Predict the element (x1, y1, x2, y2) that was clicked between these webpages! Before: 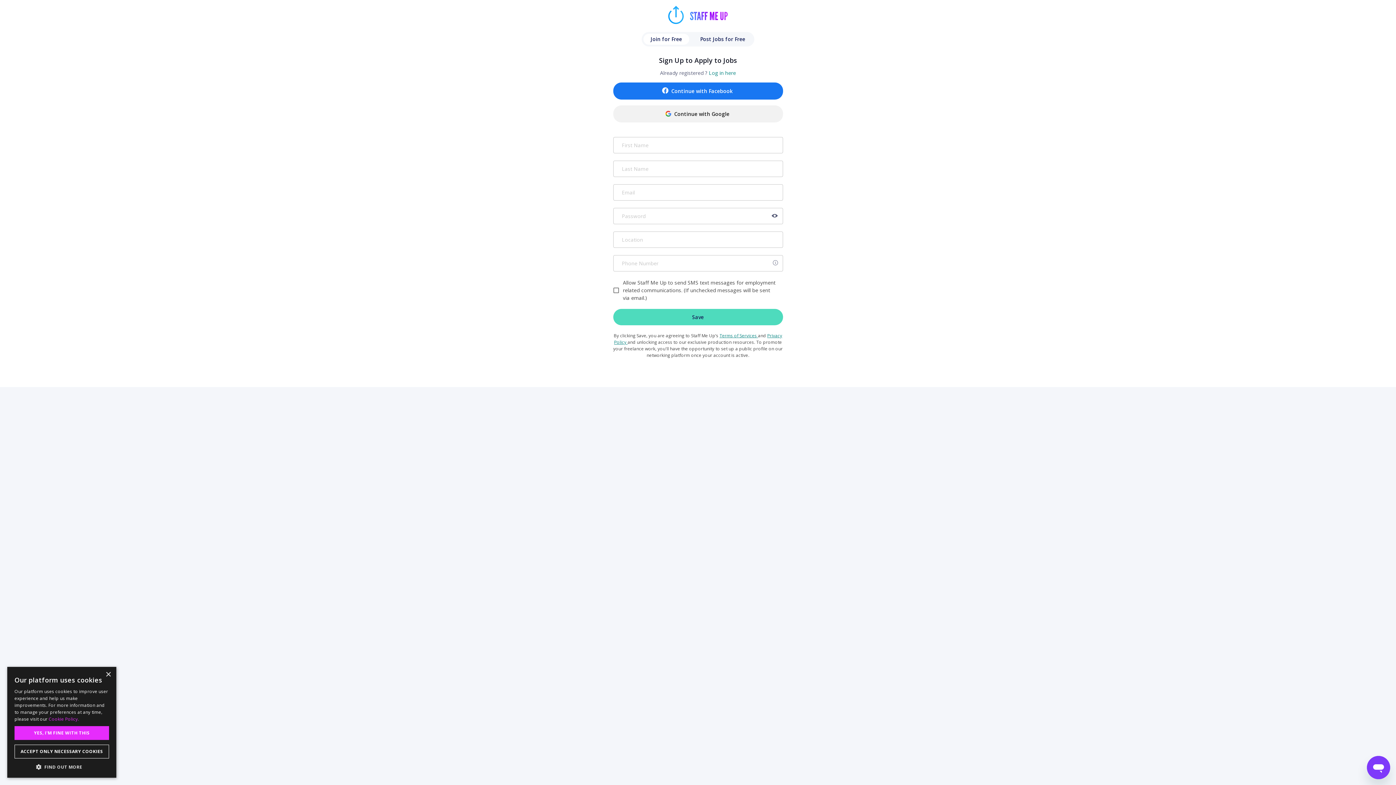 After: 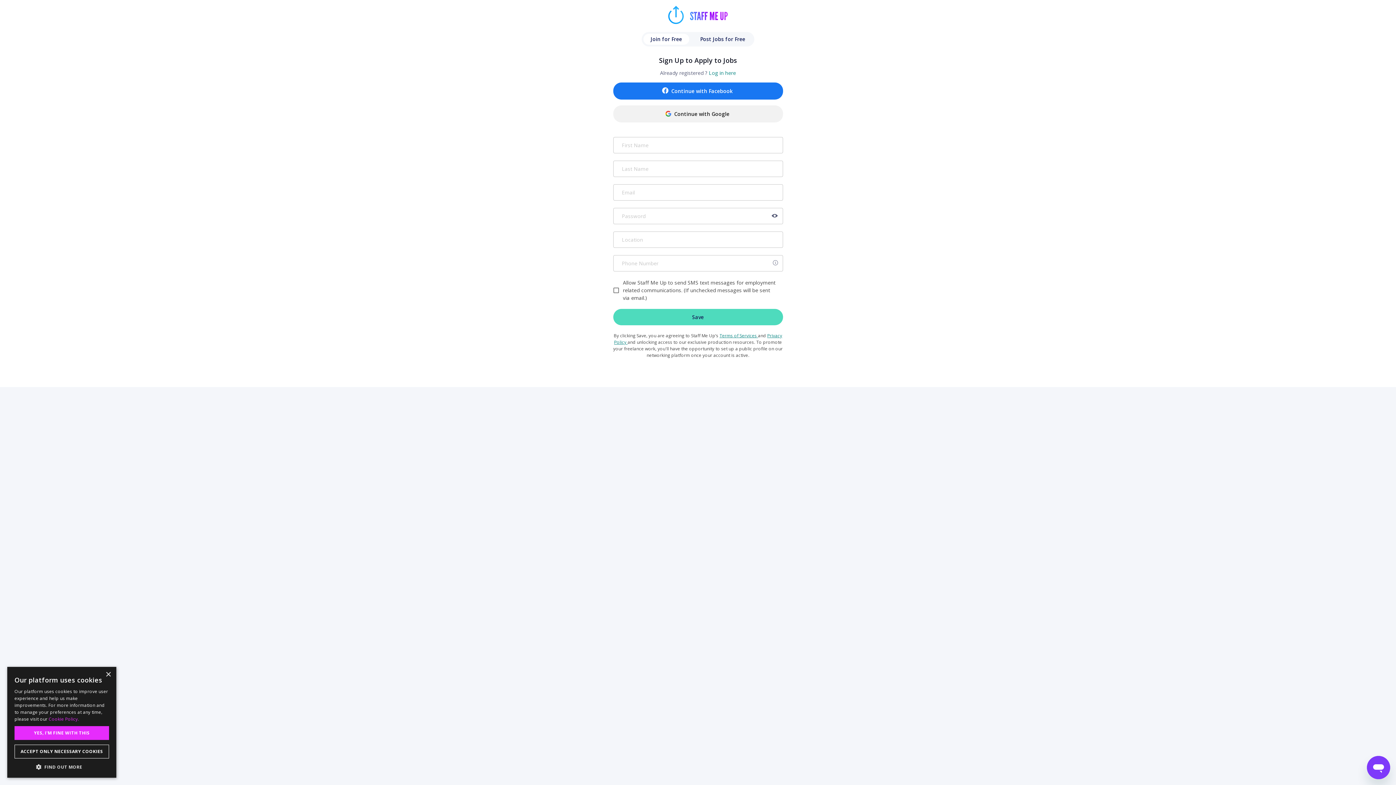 Action: label: Terms of Services  bbox: (719, 332, 758, 338)